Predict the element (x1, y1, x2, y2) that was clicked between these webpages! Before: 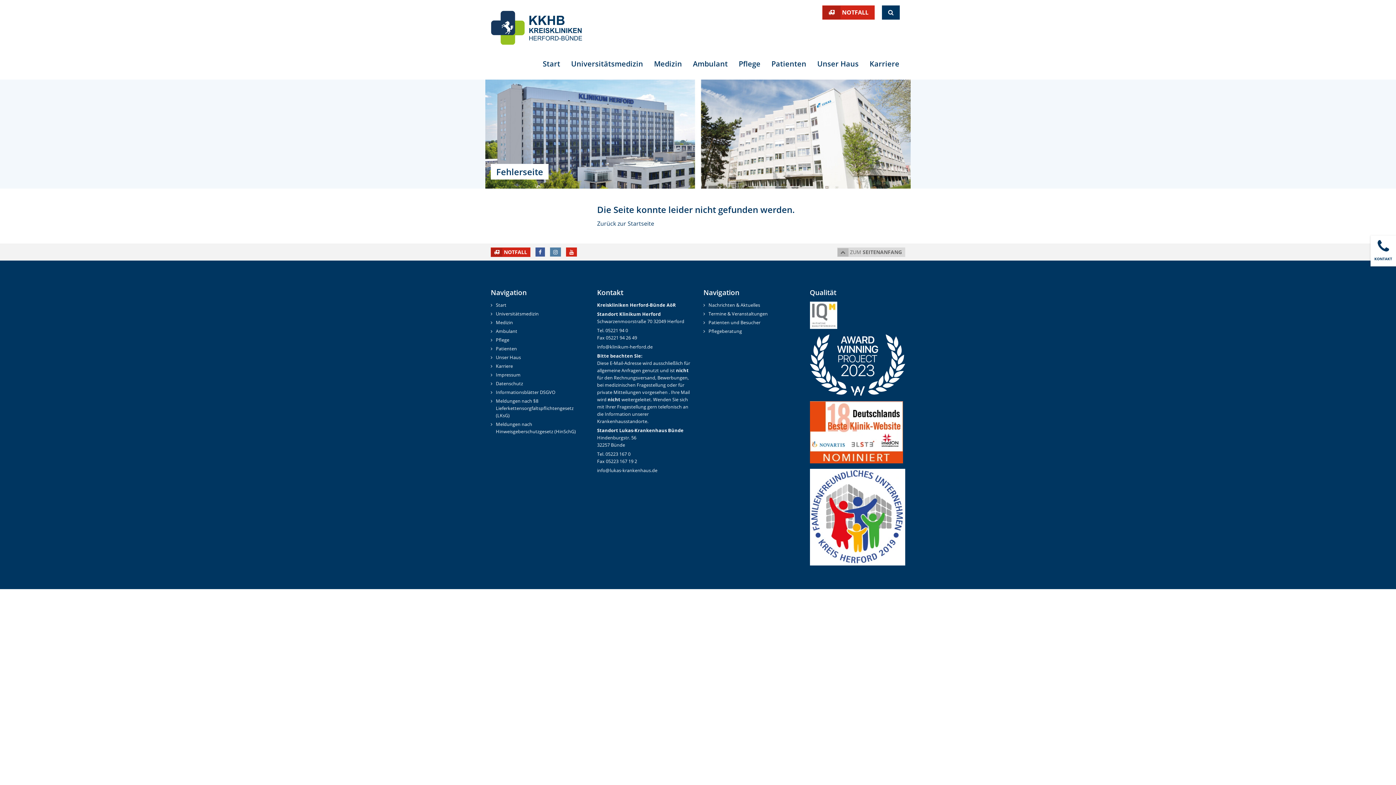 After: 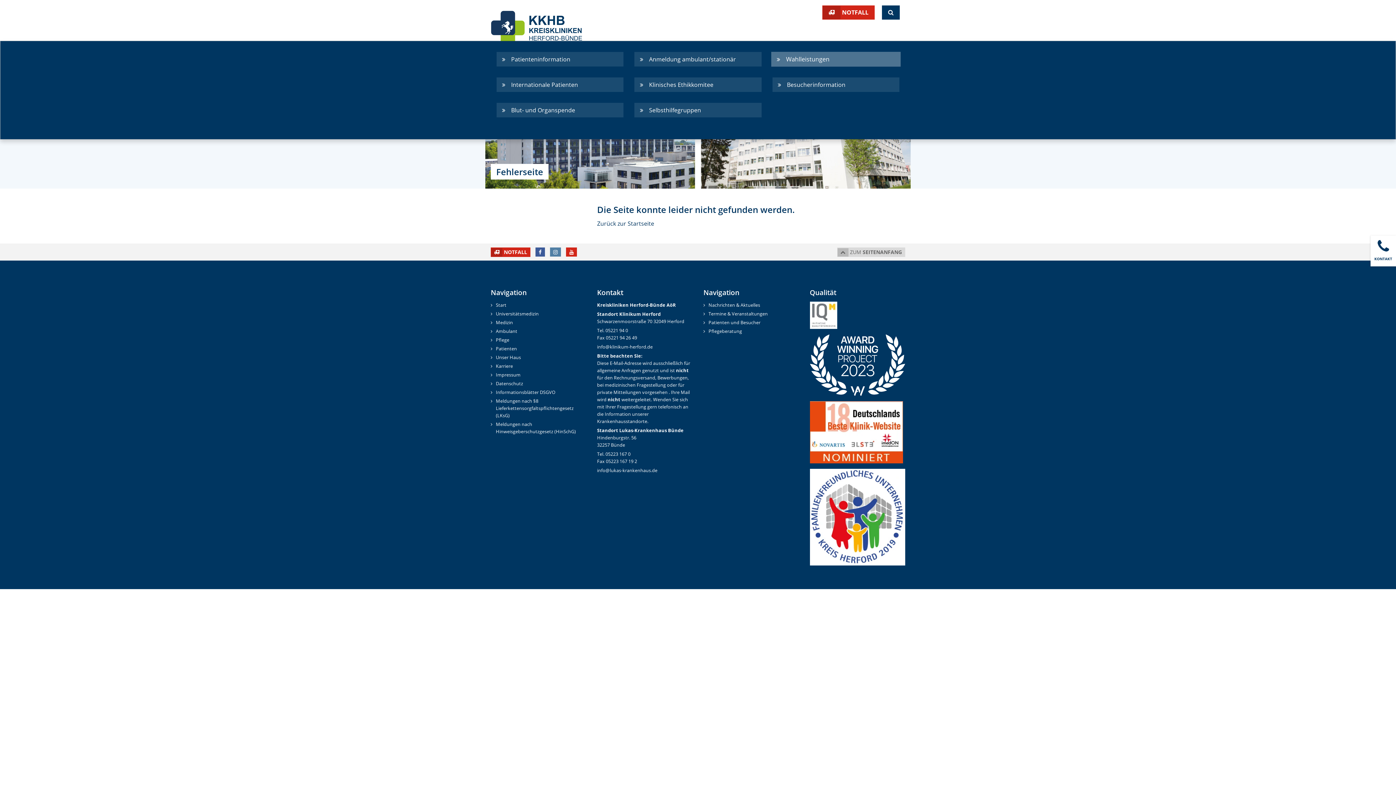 Action: label: Patienten bbox: (766, 55, 812, 71)